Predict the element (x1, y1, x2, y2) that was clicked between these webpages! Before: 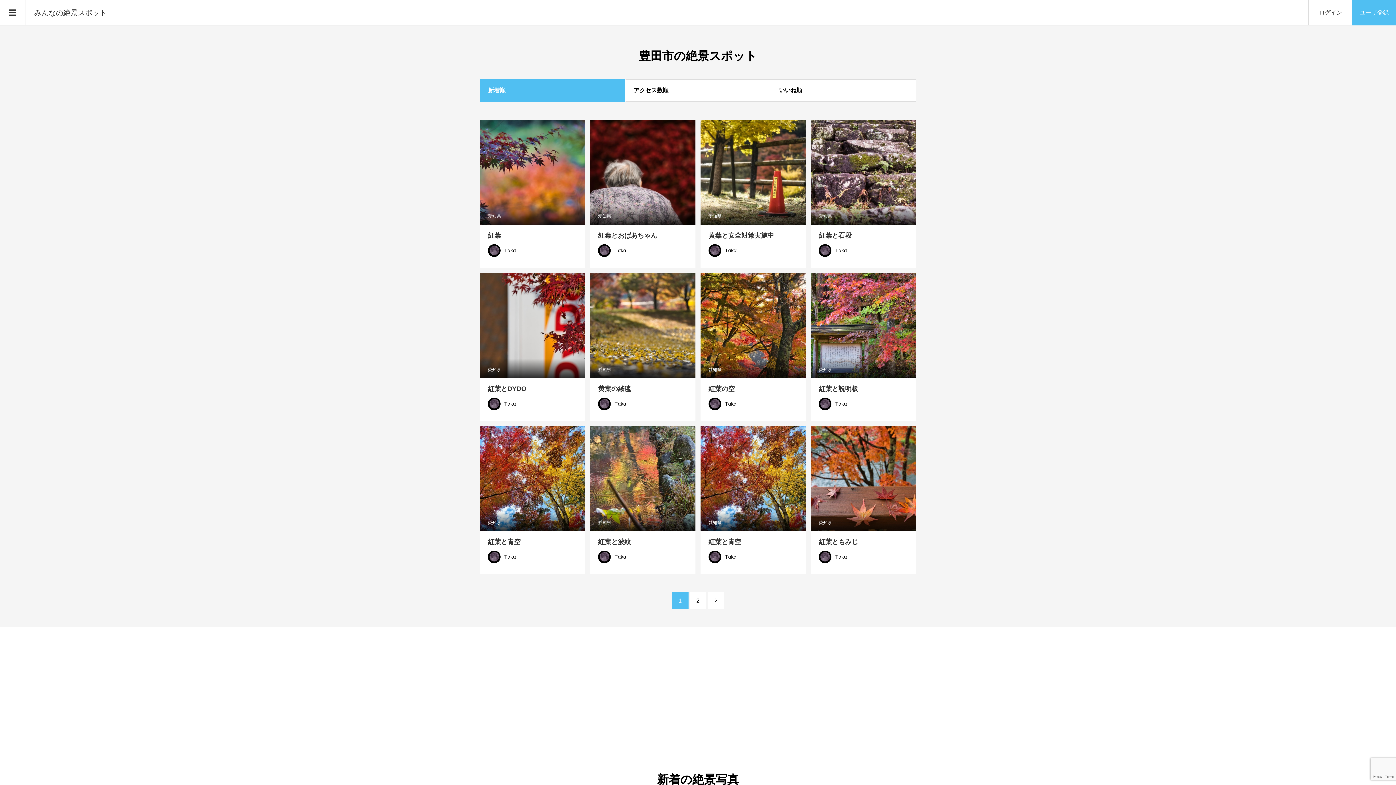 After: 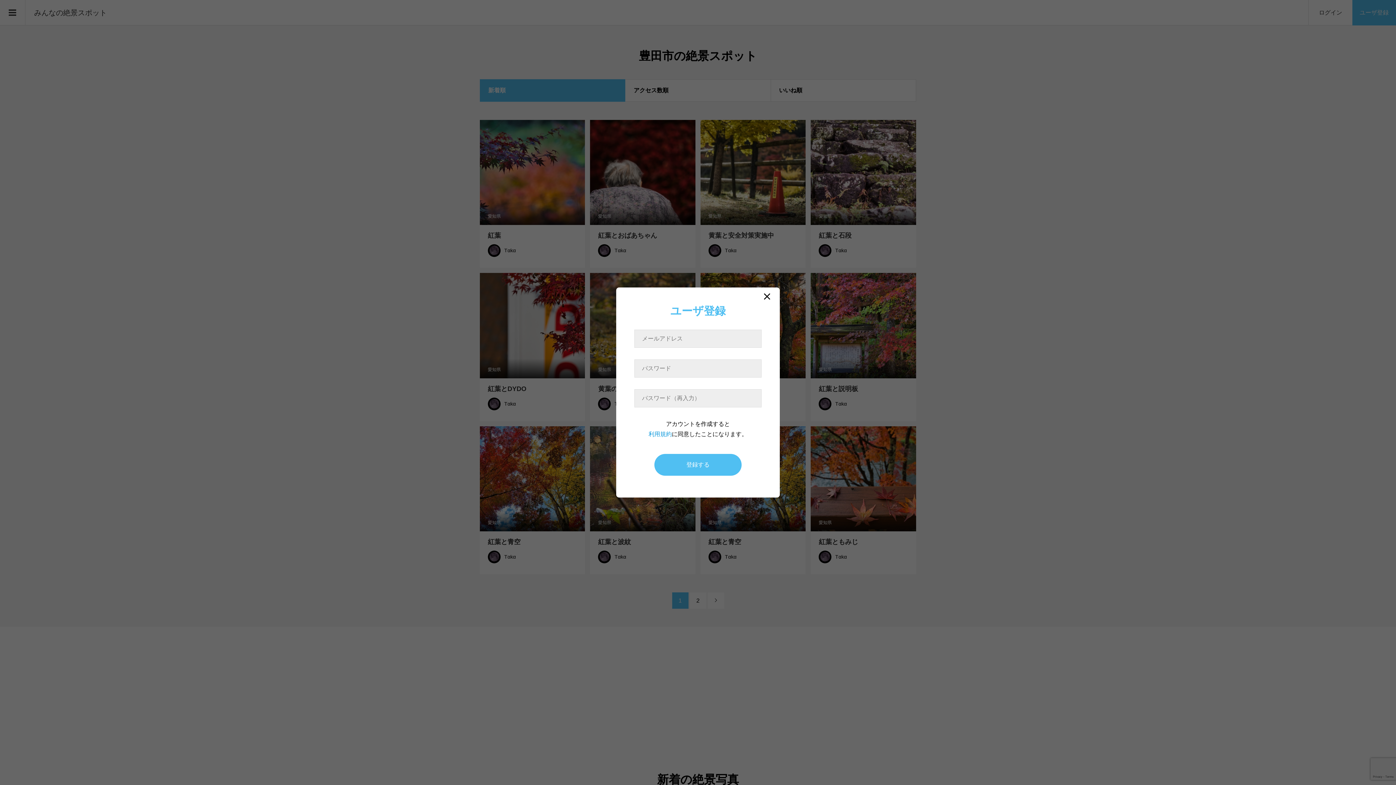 Action: bbox: (1352, 0, 1396, 25) label: ユーザ登録